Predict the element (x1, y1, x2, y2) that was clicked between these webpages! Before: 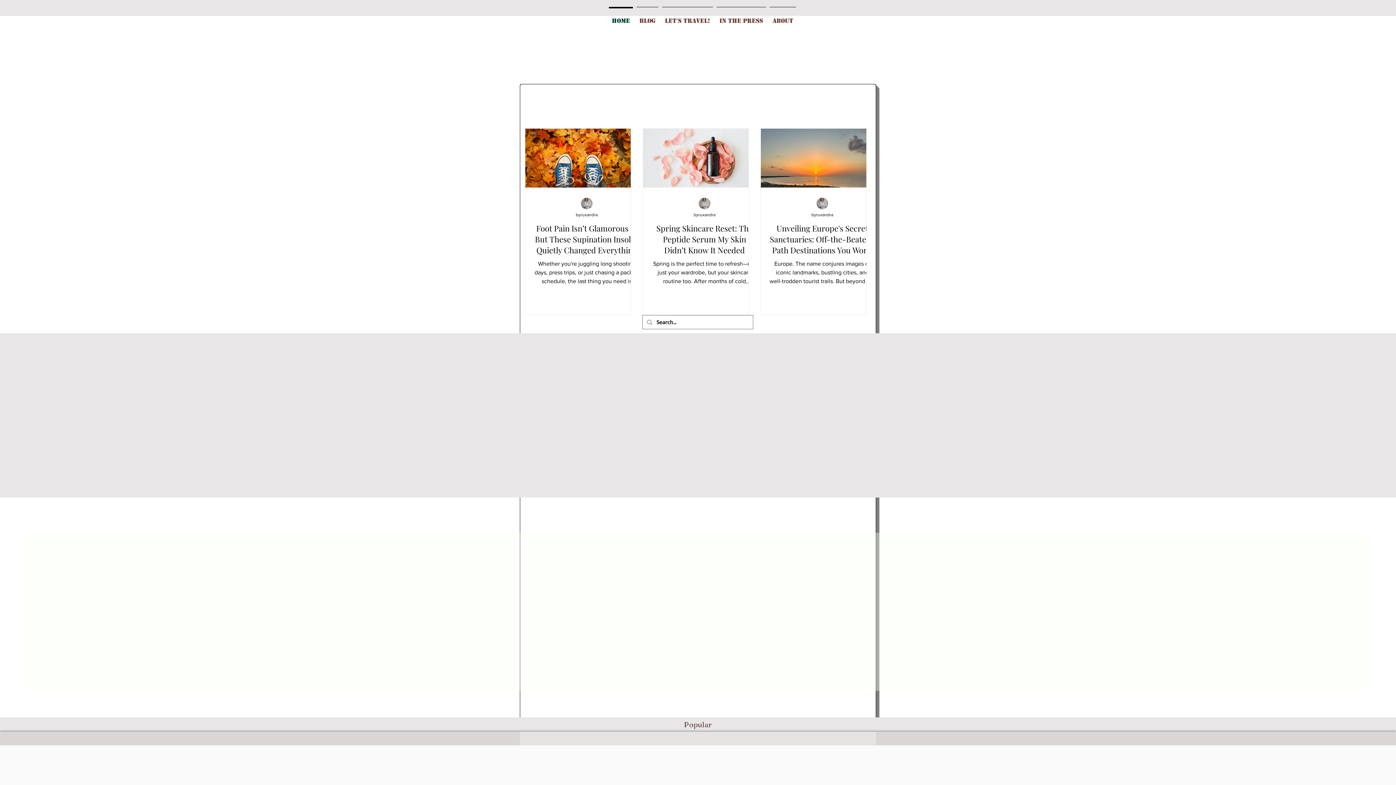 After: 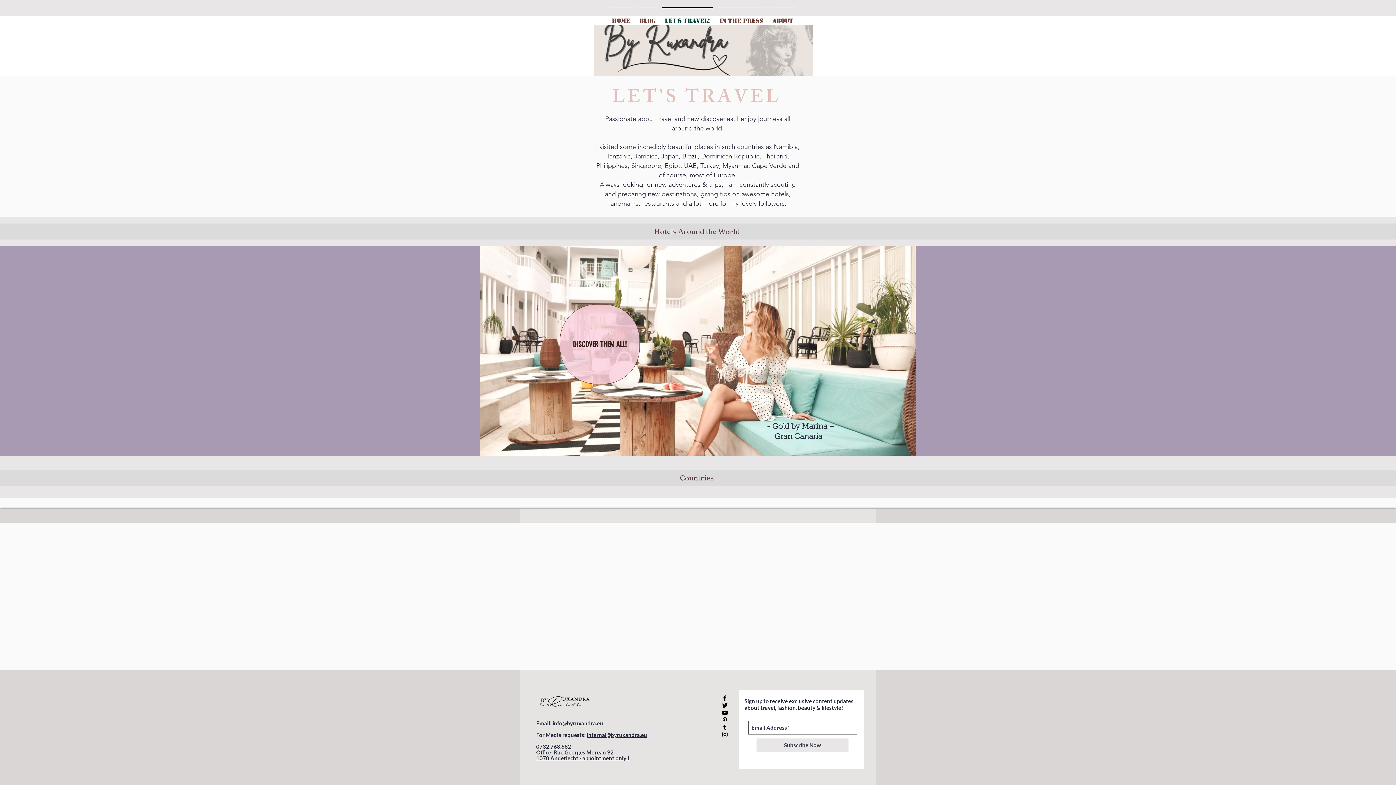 Action: bbox: (558, 552, 651, 573) label: Let's Travel!